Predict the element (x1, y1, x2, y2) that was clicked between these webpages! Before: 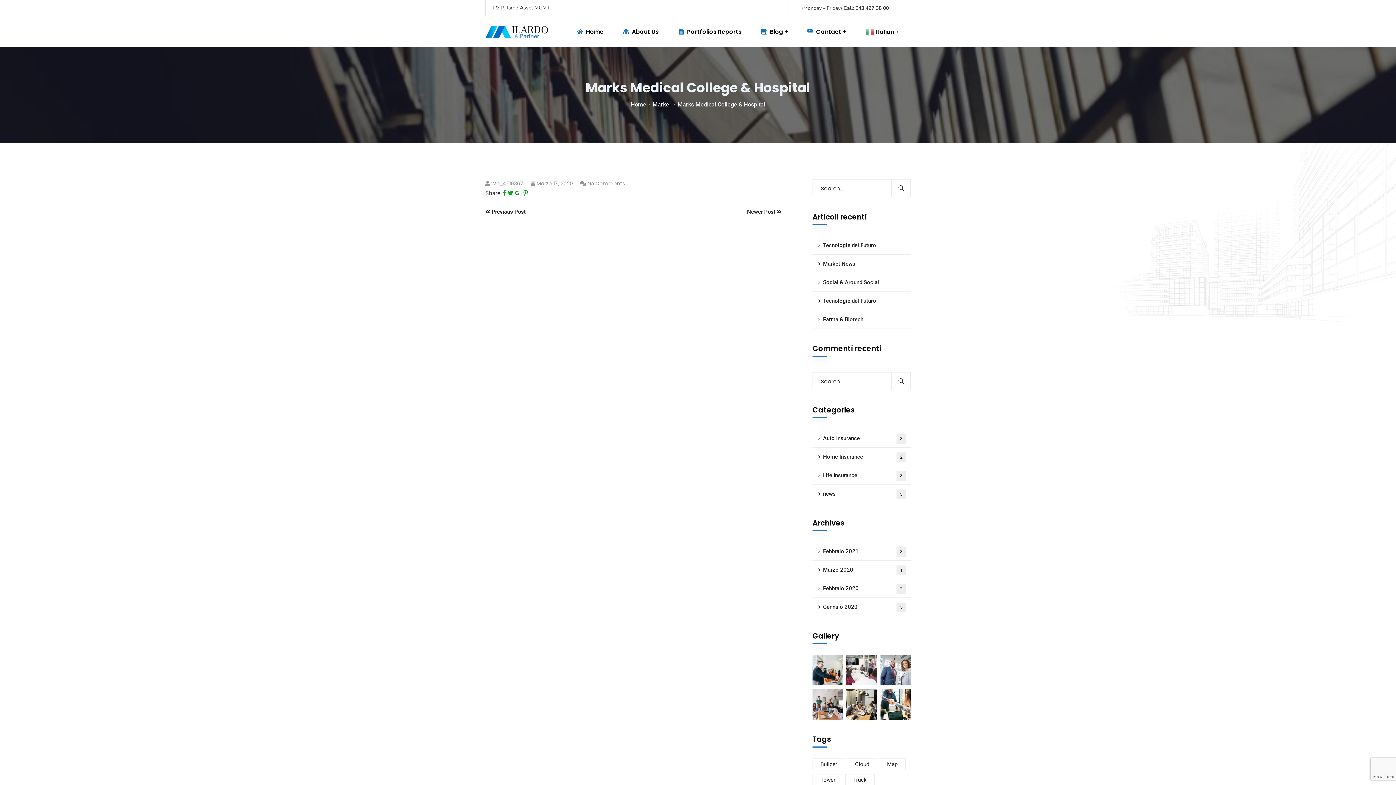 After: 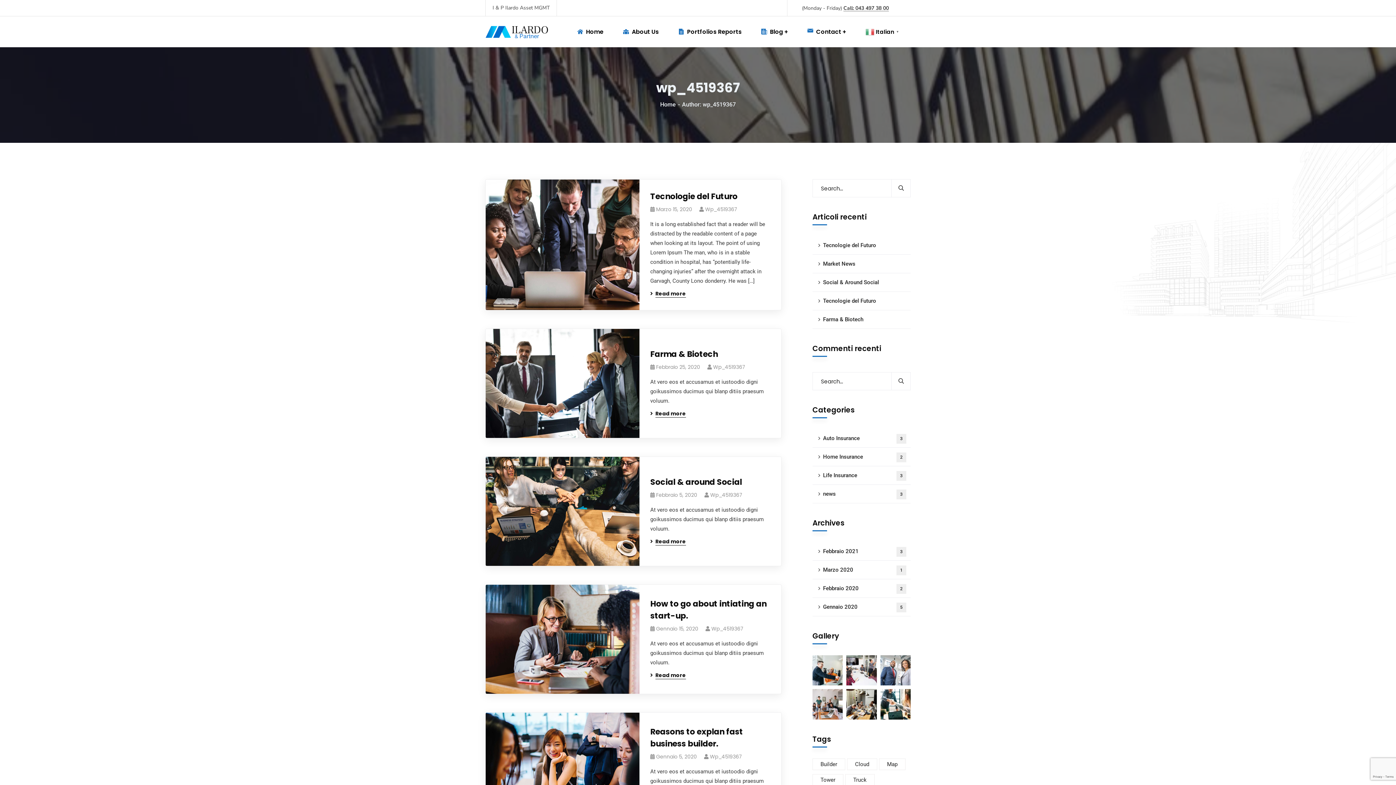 Action: bbox: (491, 180, 523, 187) label: Wp_4519367